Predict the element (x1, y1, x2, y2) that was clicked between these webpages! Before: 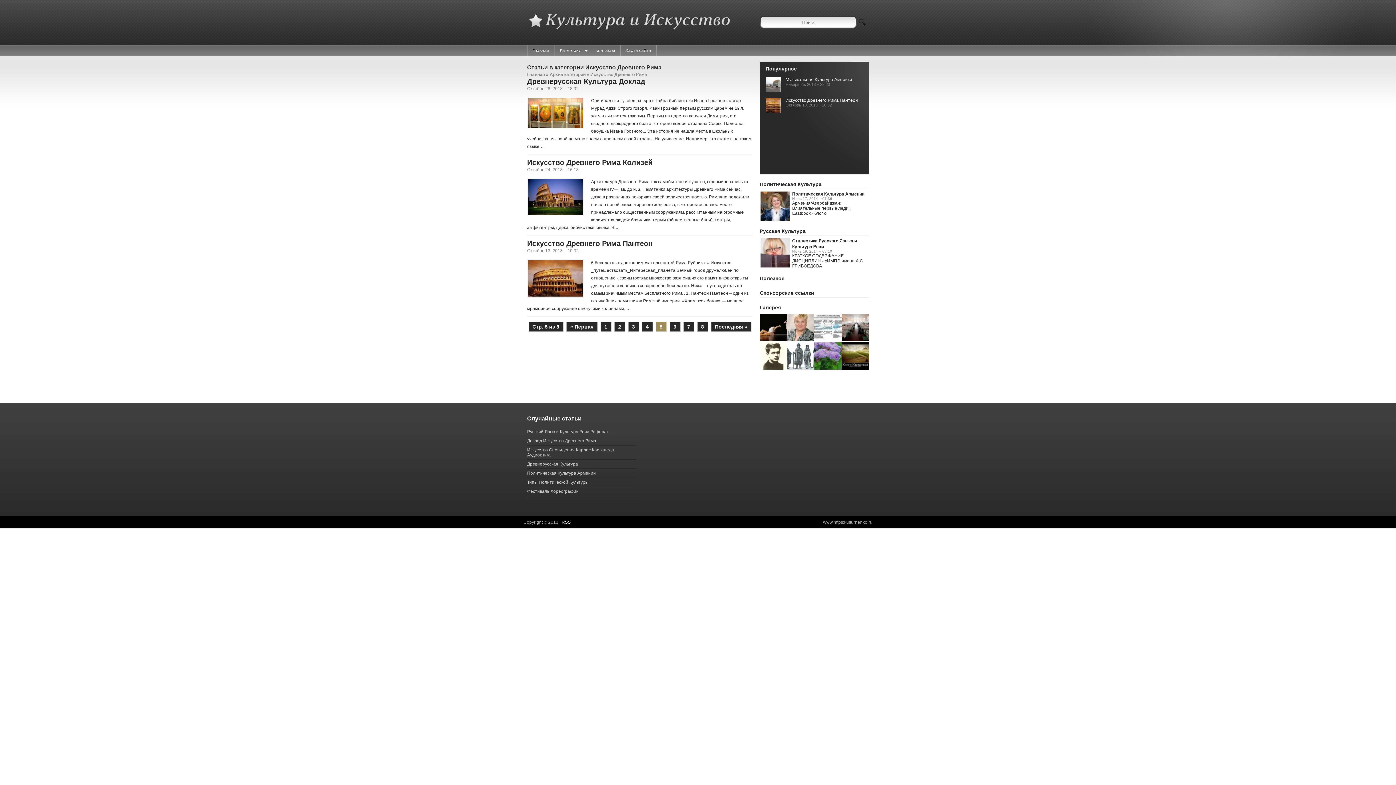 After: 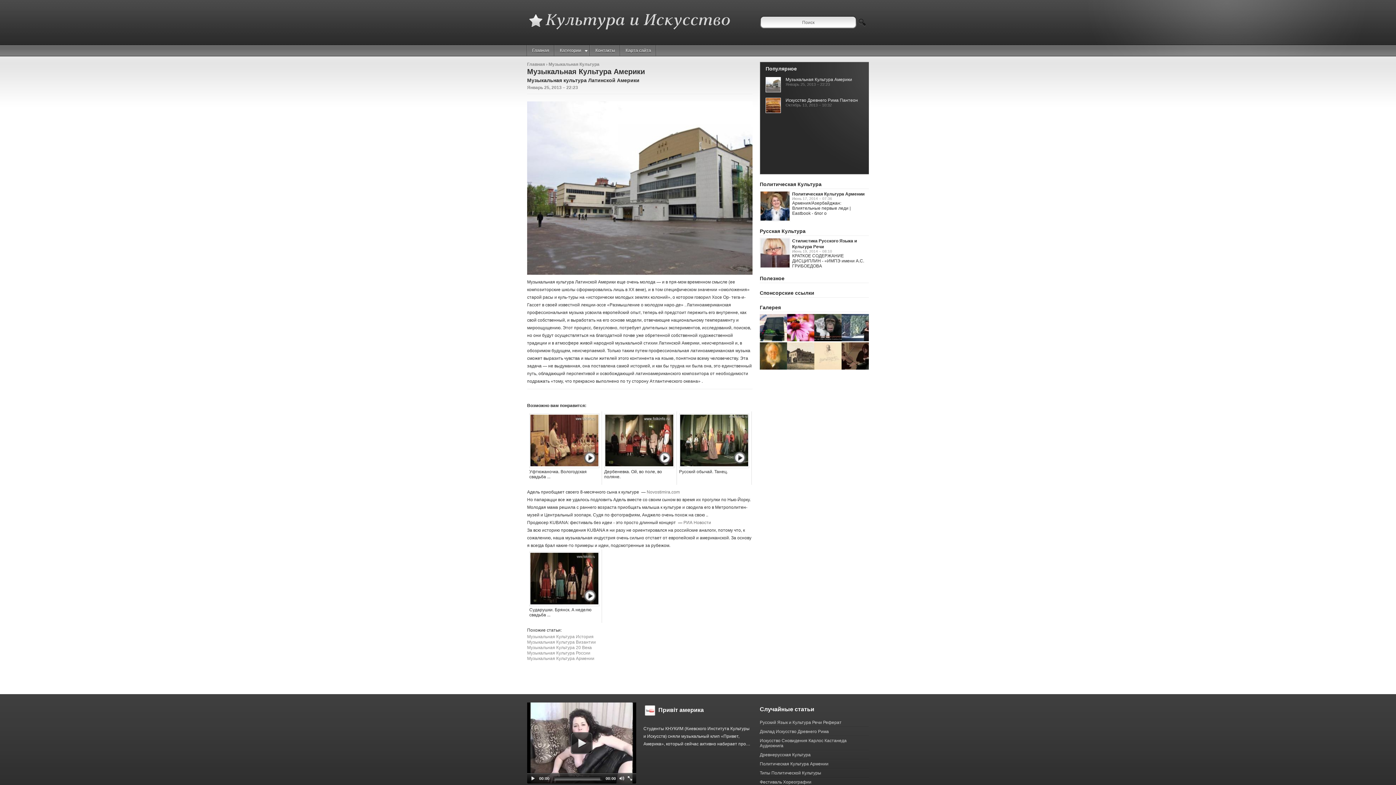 Action: bbox: (785, 77, 852, 82) label: Музыкальная Культура Америки